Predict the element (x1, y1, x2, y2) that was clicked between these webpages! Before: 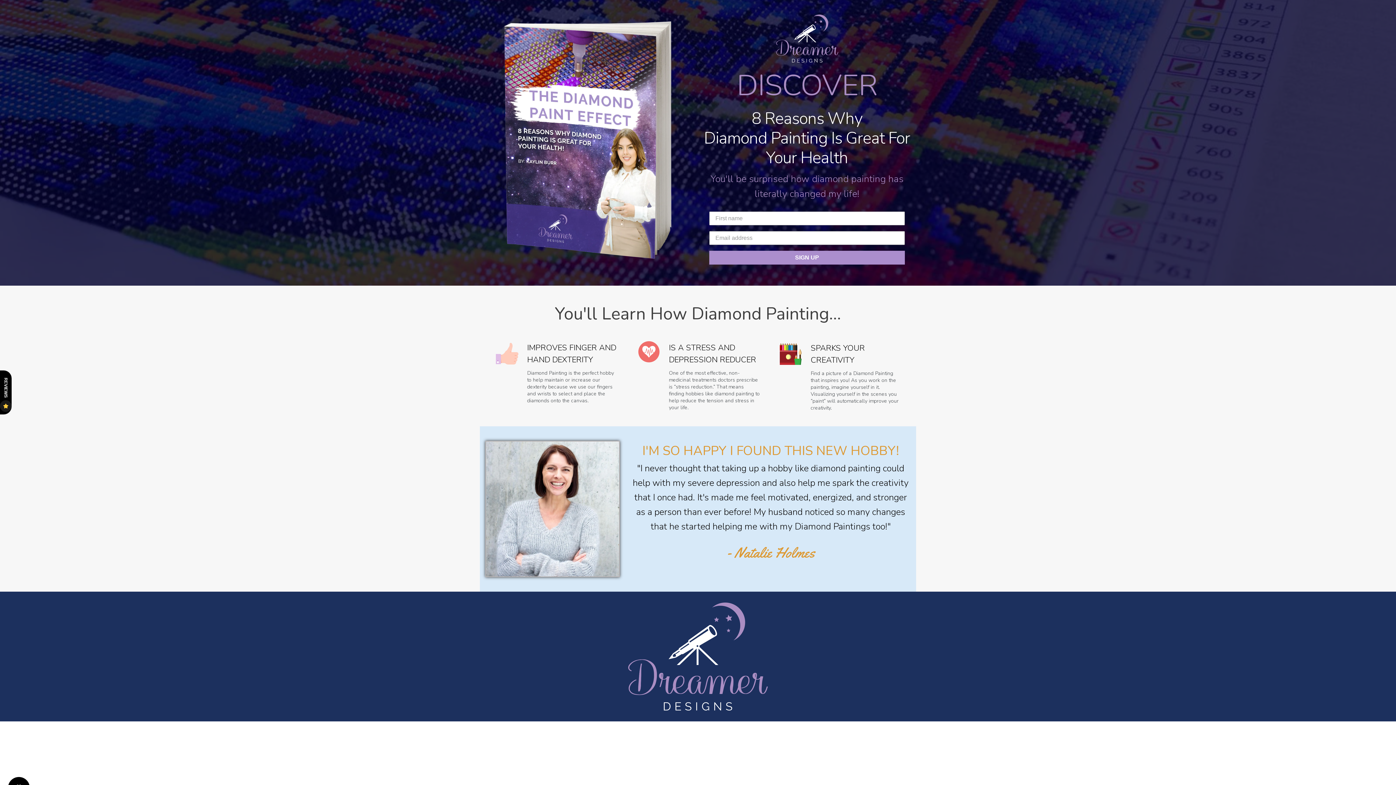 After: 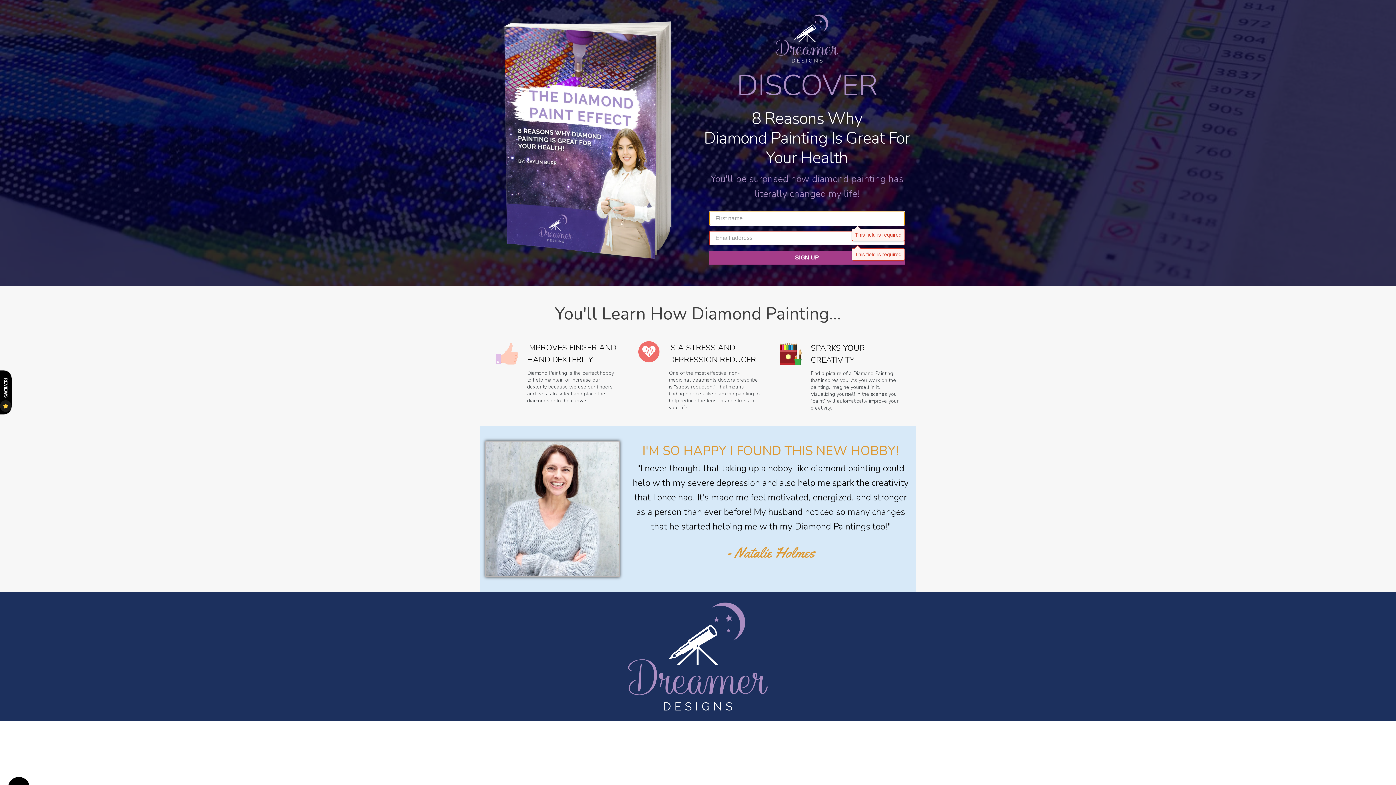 Action: bbox: (709, 251, 905, 264) label: SIGN UP